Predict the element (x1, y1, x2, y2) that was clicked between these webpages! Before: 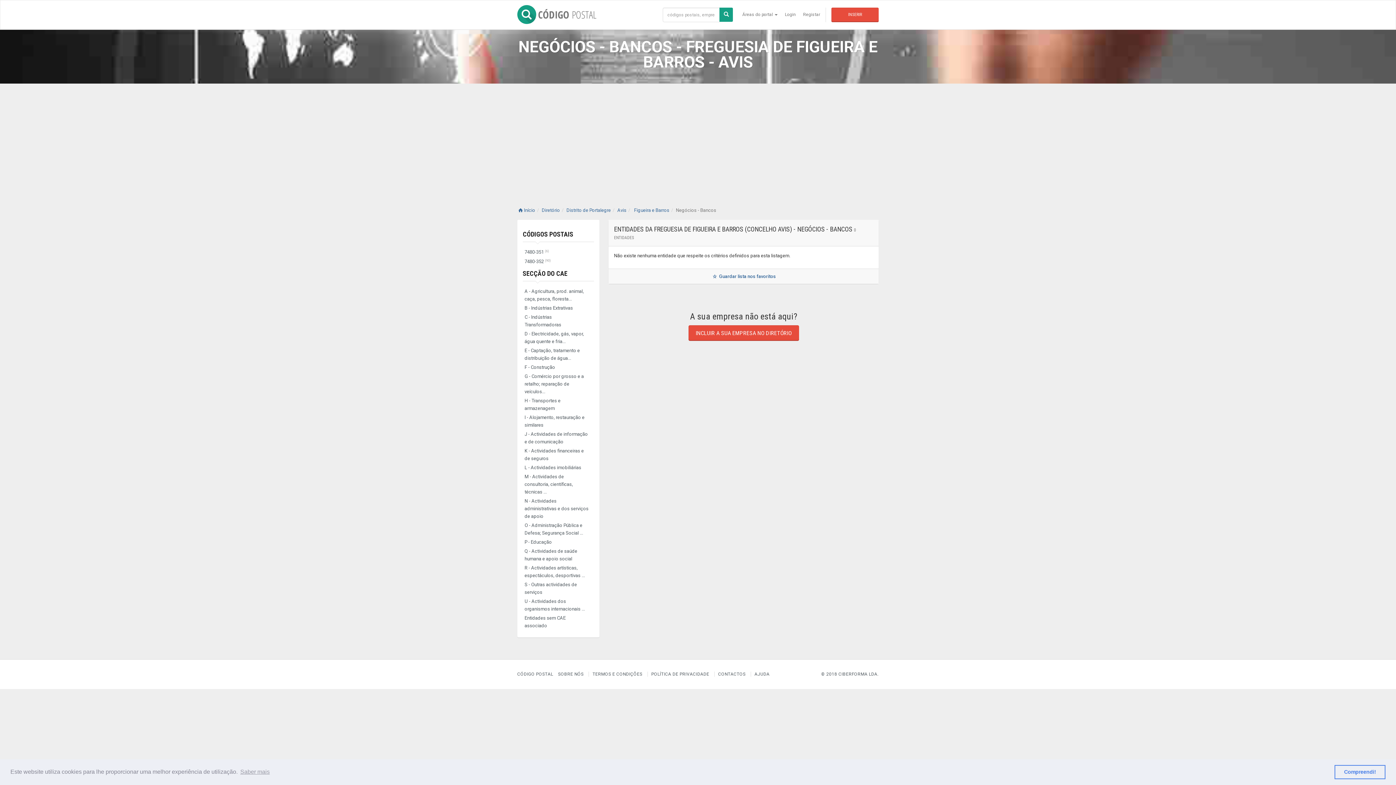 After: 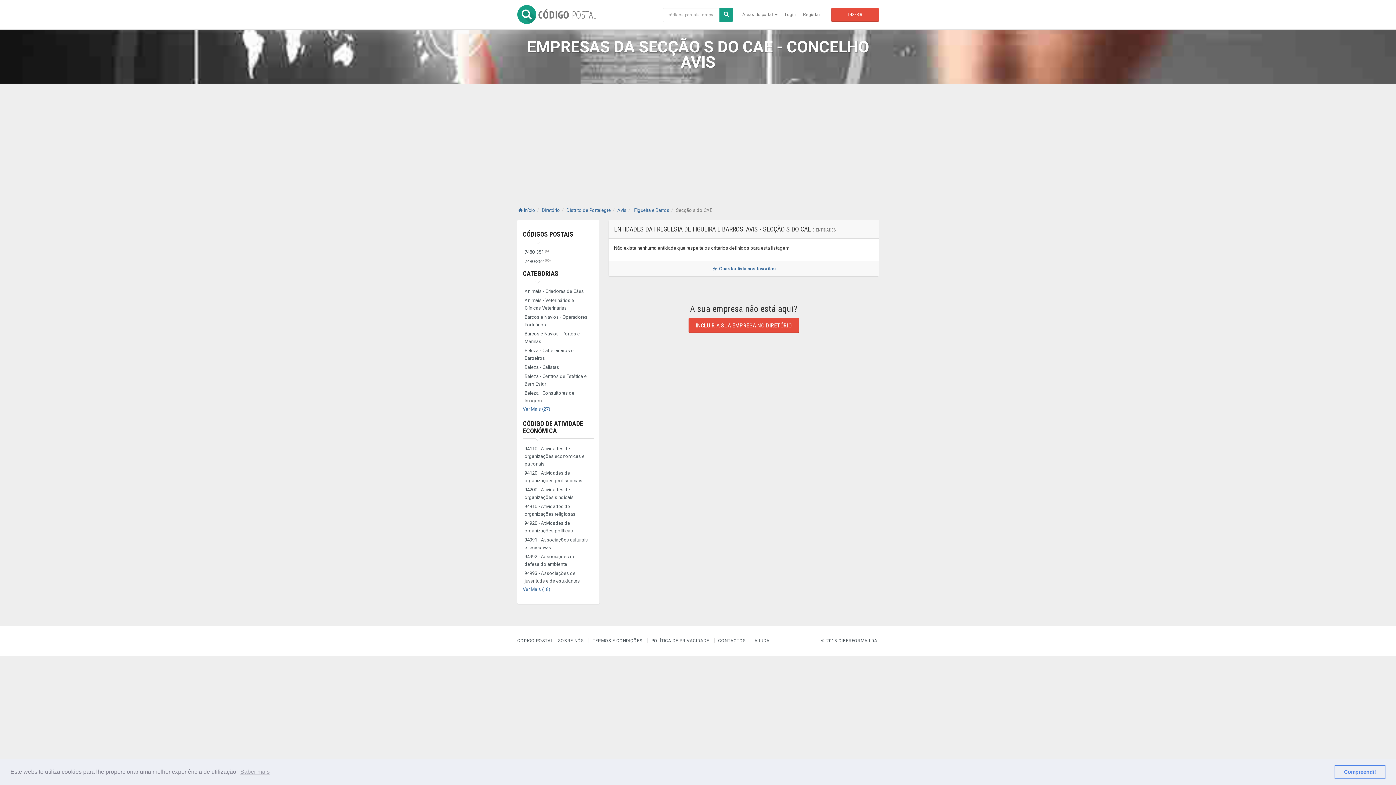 Action: bbox: (522, 580, 594, 597) label: S - Outras actividades de serviços